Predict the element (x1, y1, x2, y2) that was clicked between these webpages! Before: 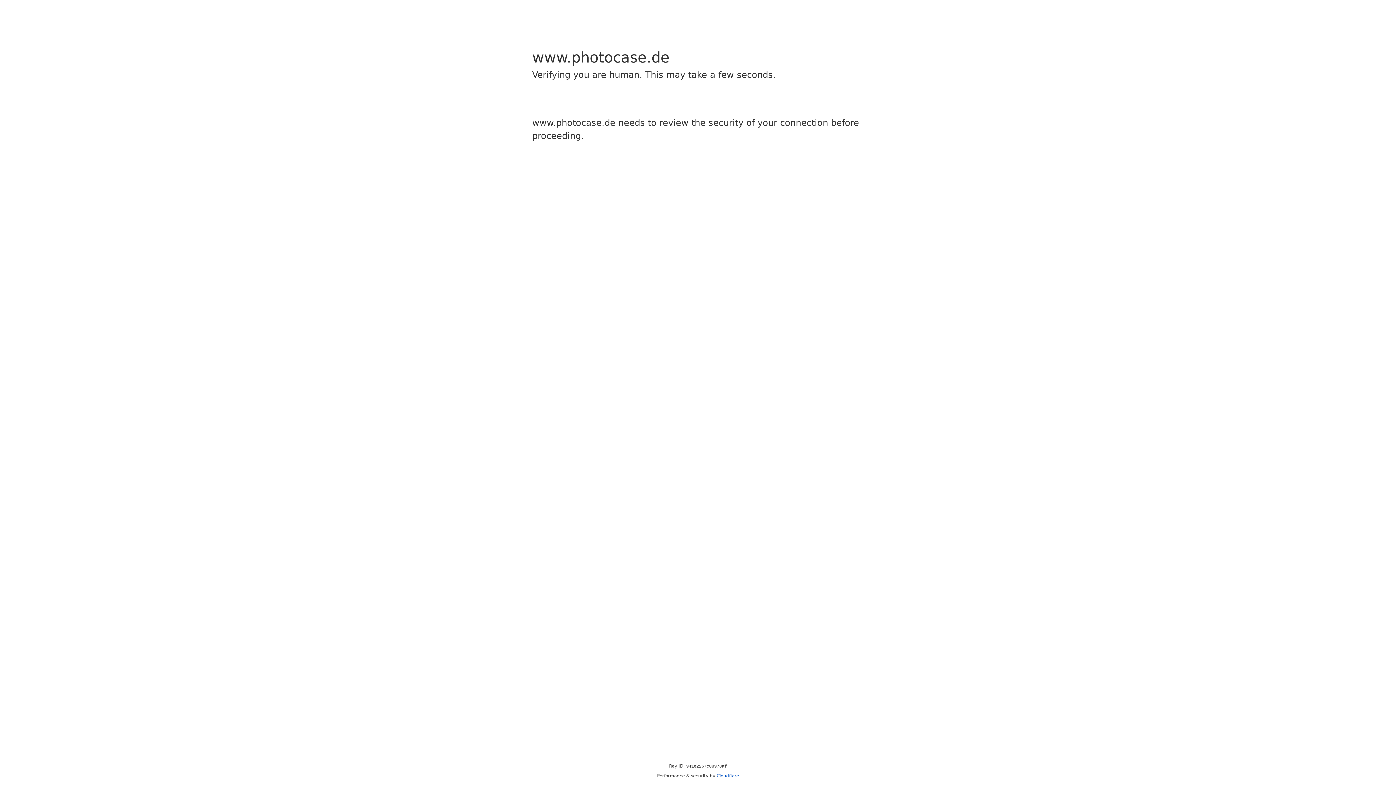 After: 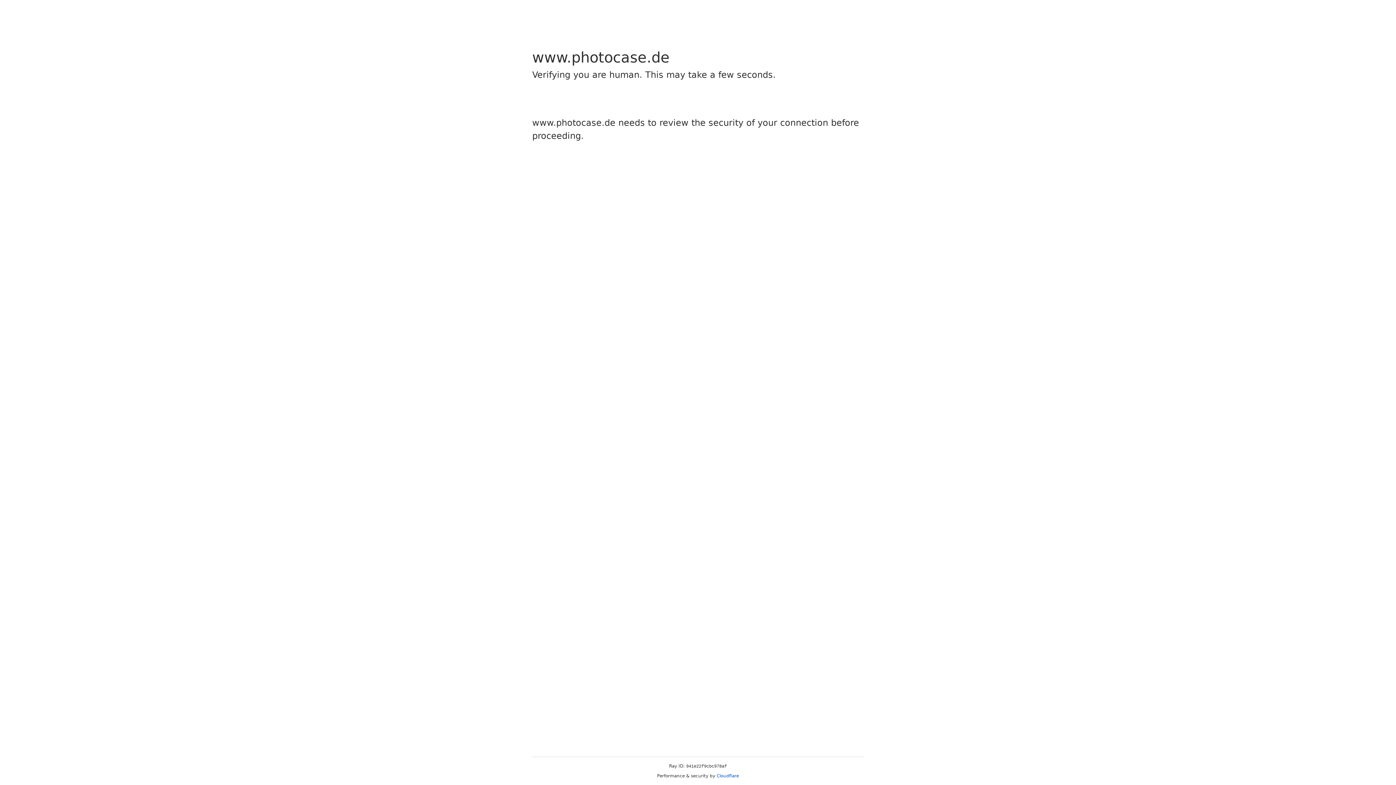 Action: label: Cloudflare bbox: (716, 773, 739, 778)